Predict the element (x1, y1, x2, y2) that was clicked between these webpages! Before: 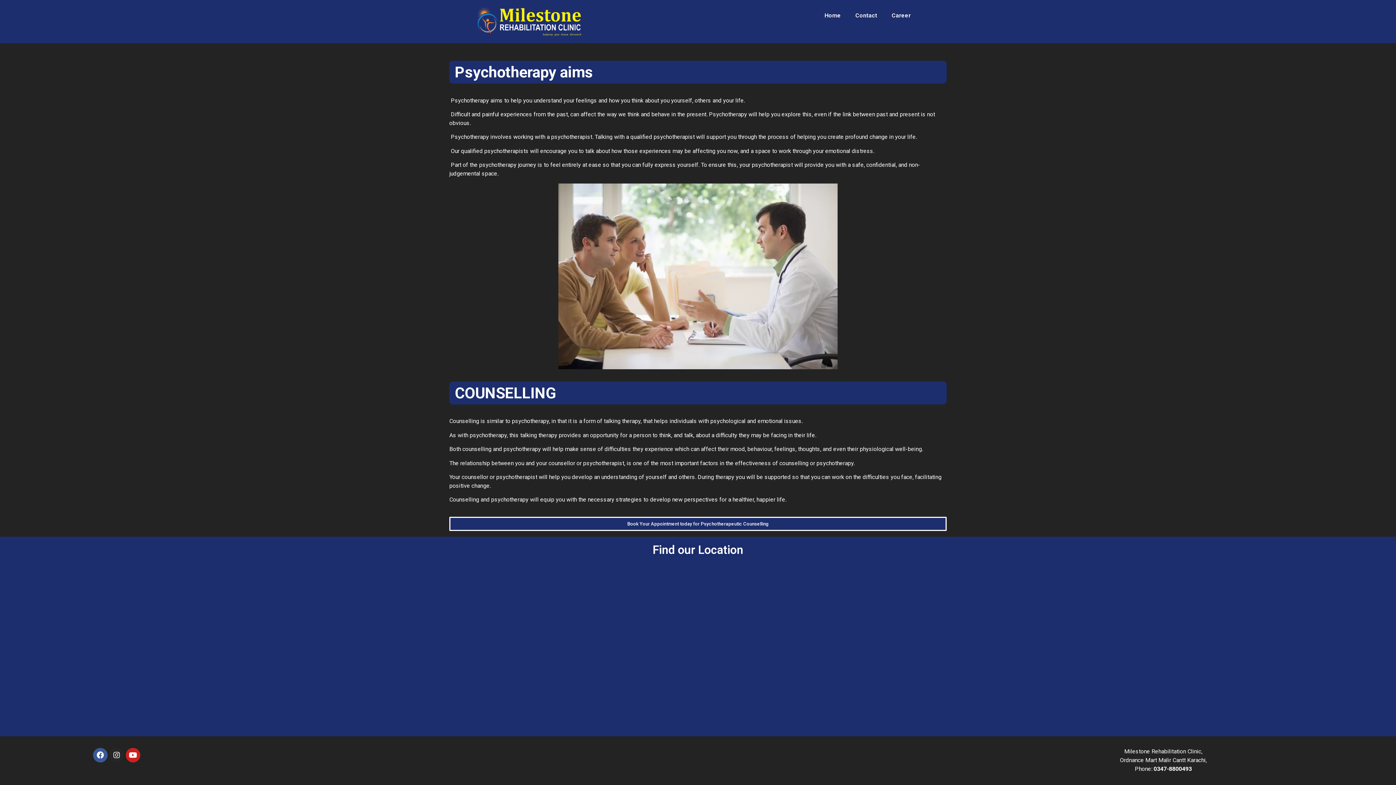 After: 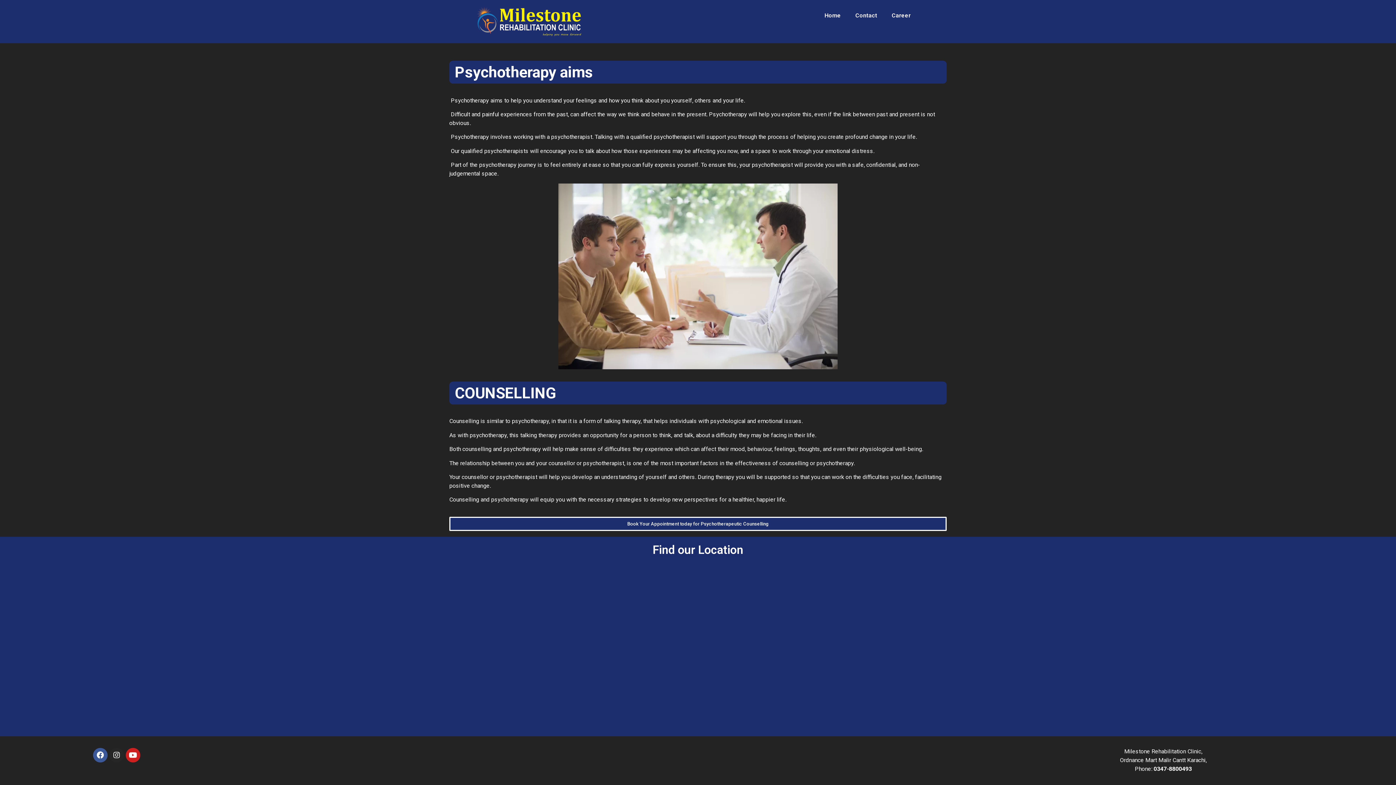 Action: bbox: (1153, 765, 1192, 772) label: 0347-8800493